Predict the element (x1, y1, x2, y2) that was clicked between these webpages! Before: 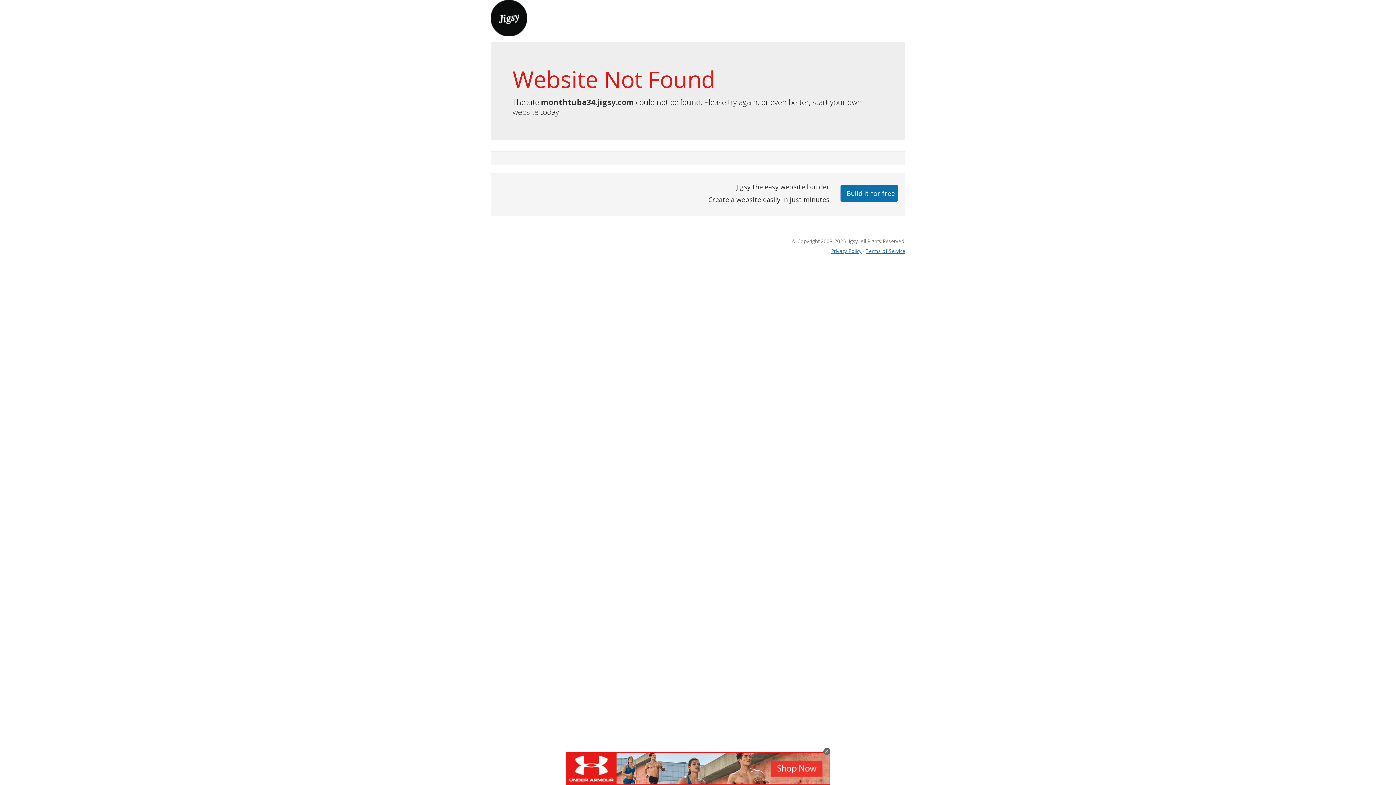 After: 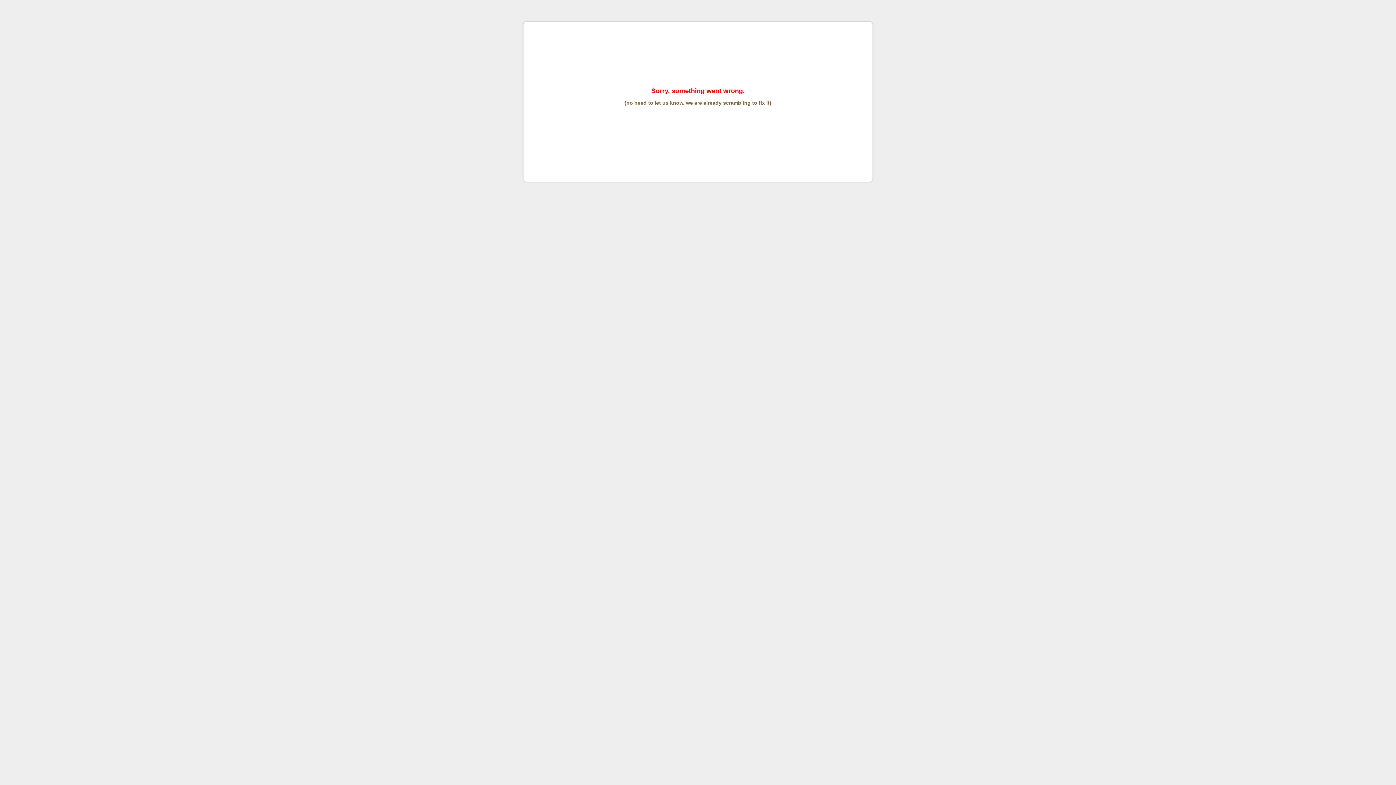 Action: bbox: (865, 247, 905, 254) label: Terms of Service